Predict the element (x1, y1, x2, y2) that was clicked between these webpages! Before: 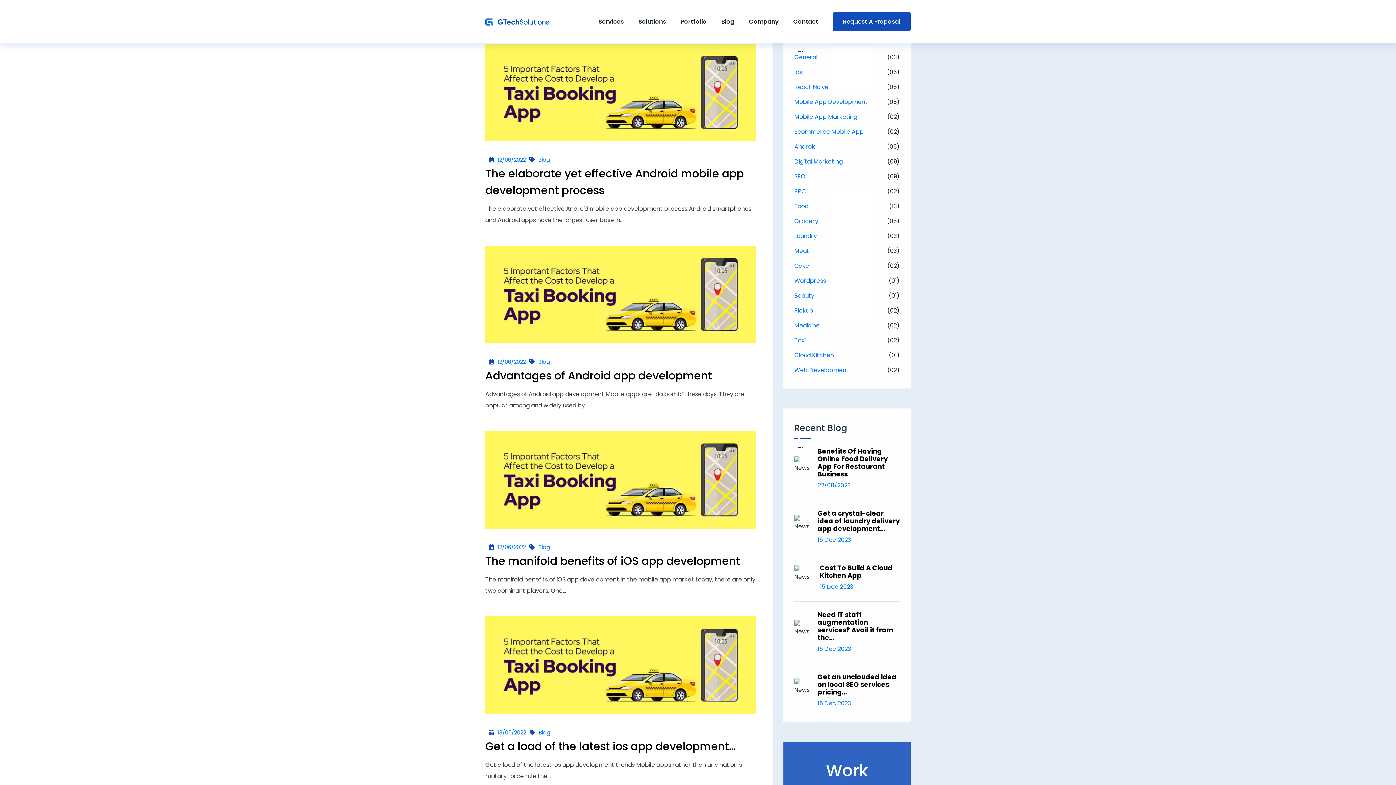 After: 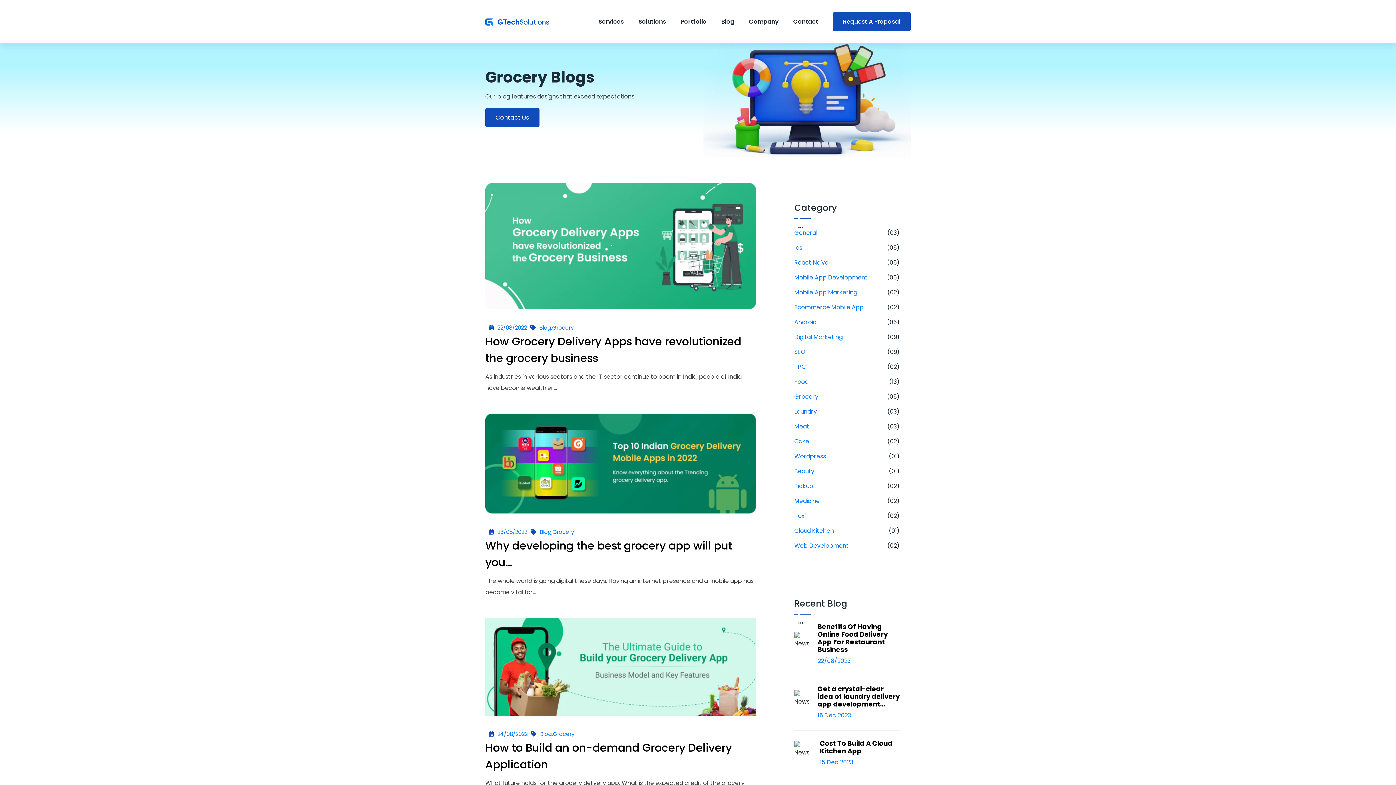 Action: label: Grocery bbox: (794, 215, 818, 226)